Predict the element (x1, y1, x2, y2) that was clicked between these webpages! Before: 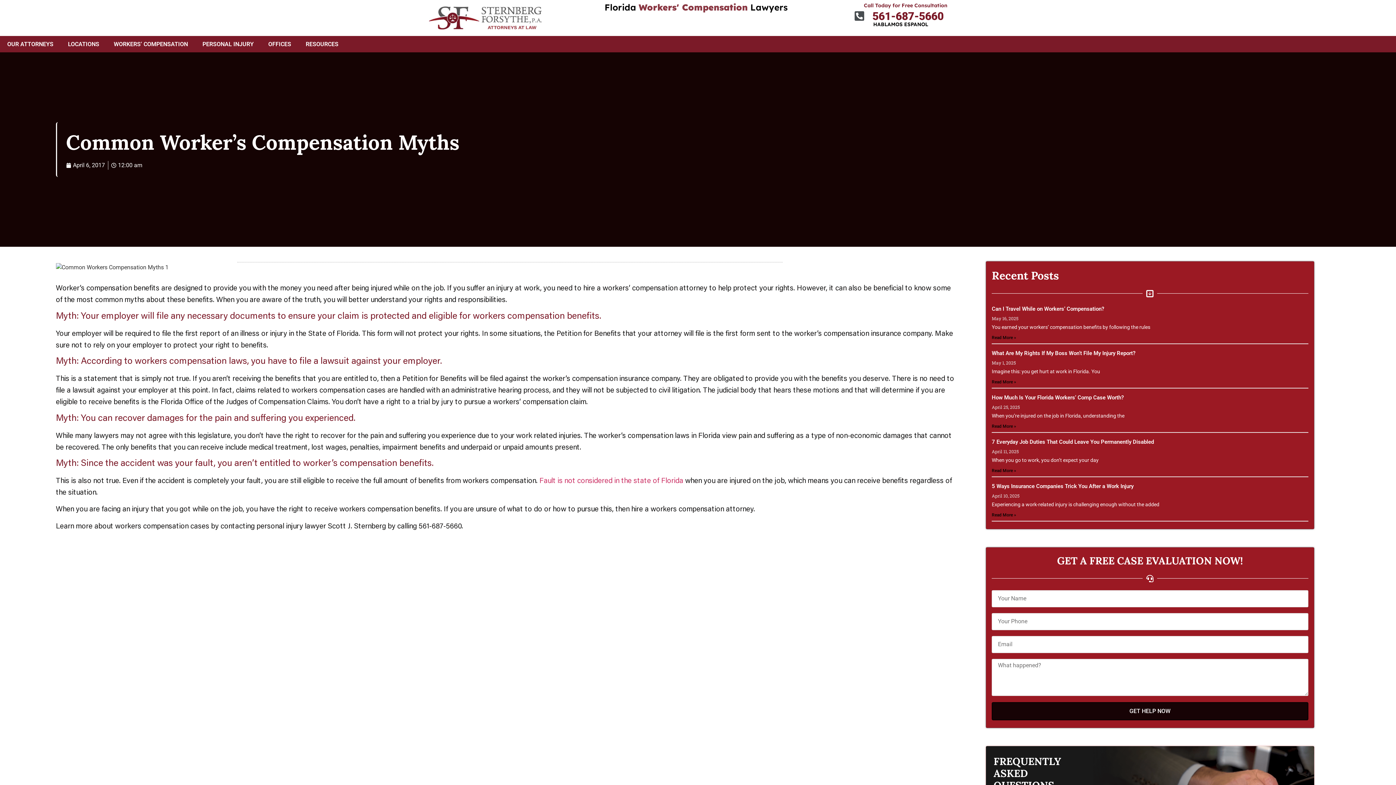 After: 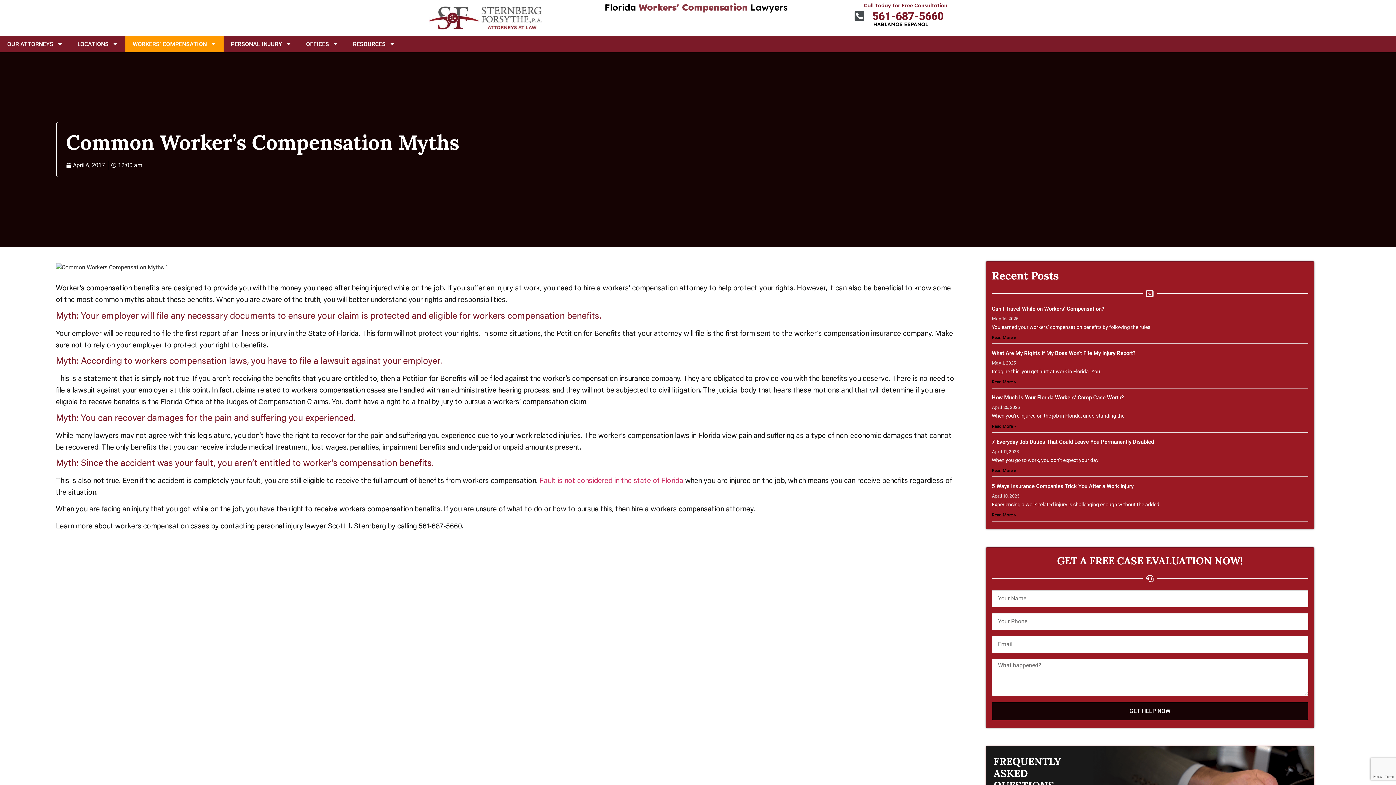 Action: label: WORKERS’ COMPENSATION bbox: (106, 35, 195, 52)